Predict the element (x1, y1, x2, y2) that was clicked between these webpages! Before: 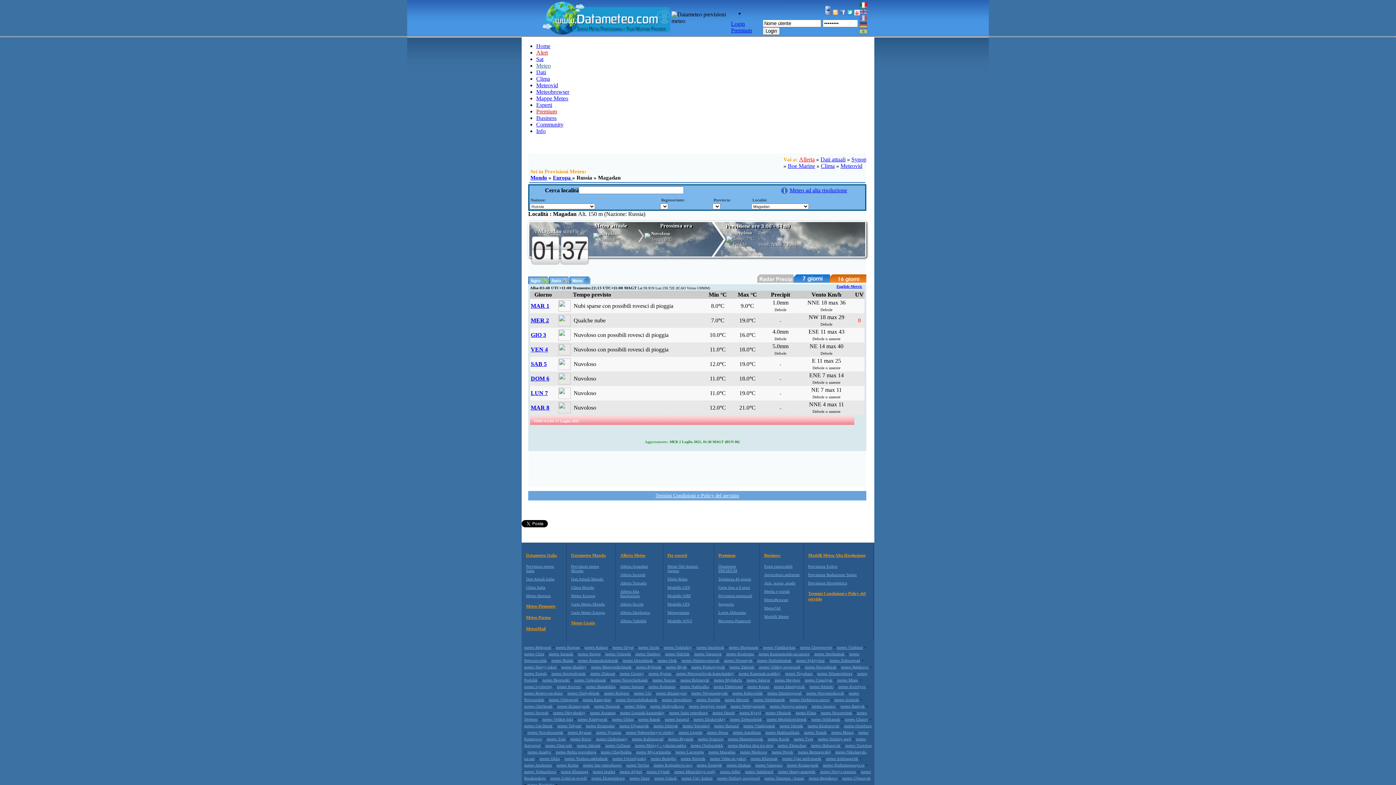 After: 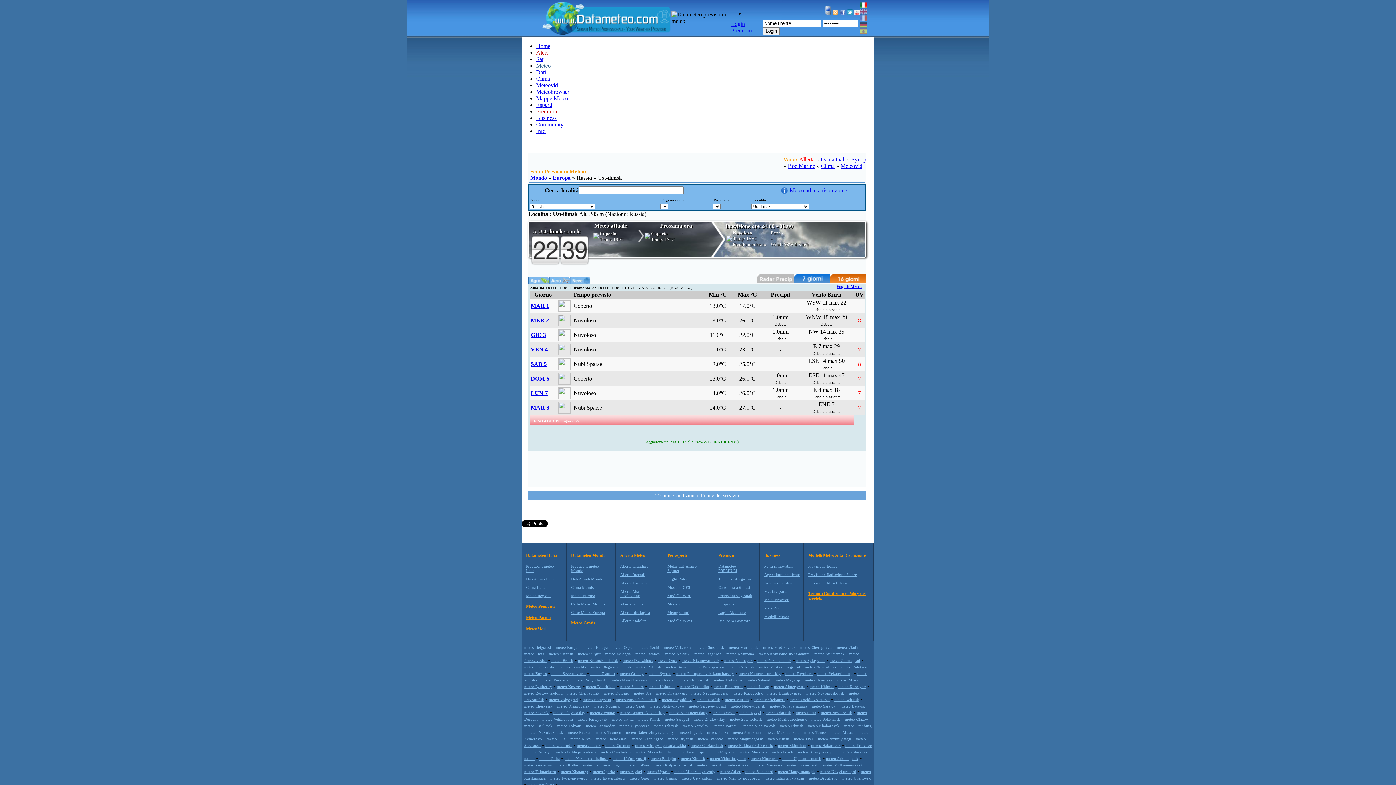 Action: bbox: (524, 724, 552, 728) label: meteo Ust-ilimsk